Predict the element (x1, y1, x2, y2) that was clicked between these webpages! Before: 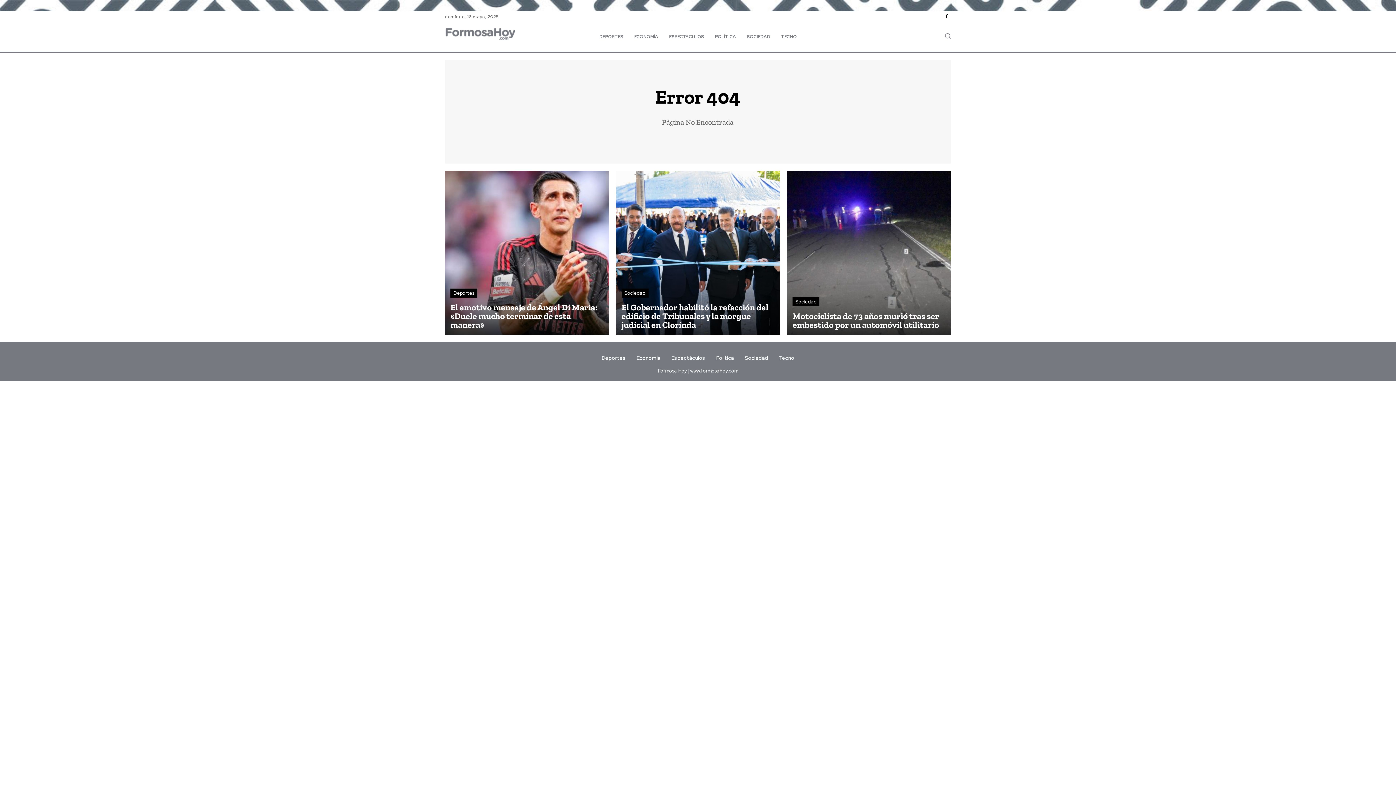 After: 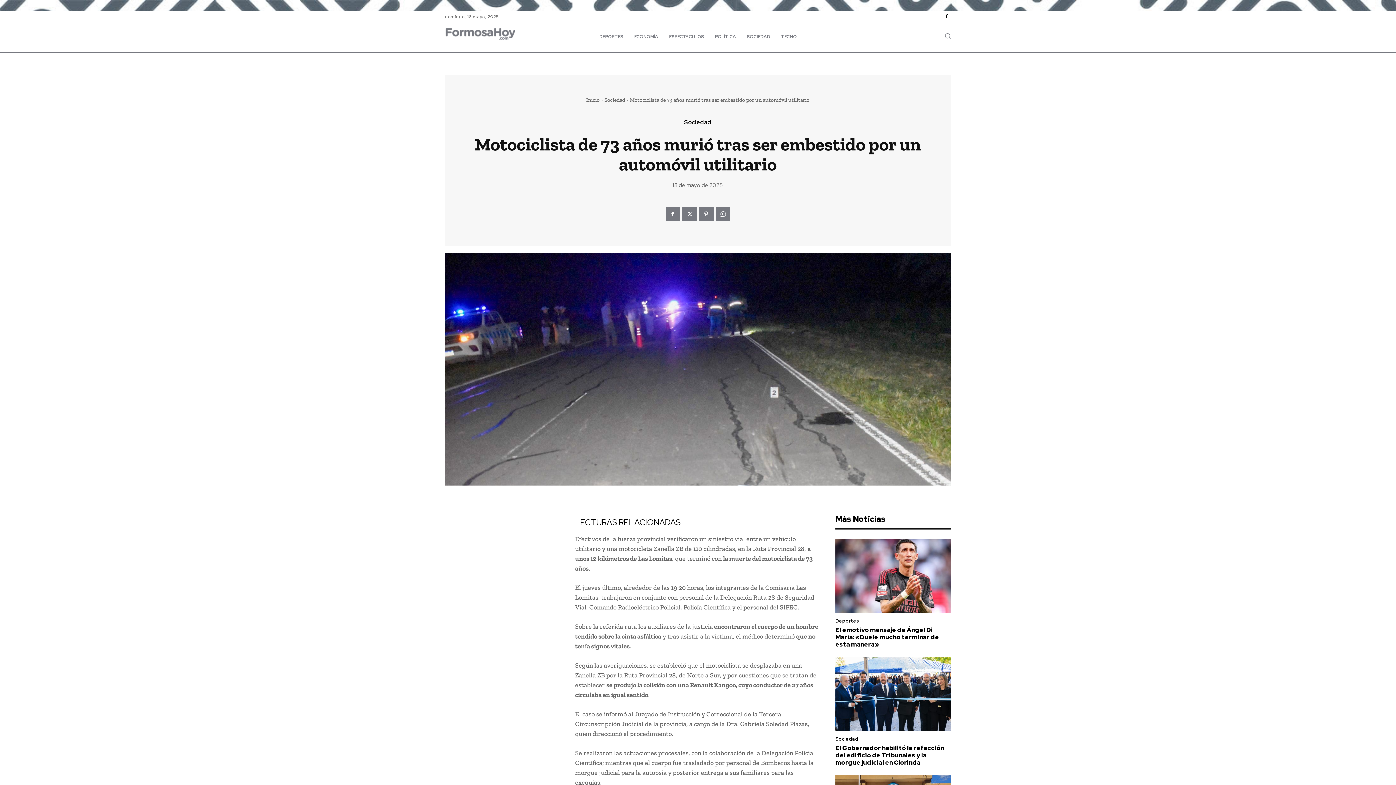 Action: bbox: (787, 170, 951, 334)